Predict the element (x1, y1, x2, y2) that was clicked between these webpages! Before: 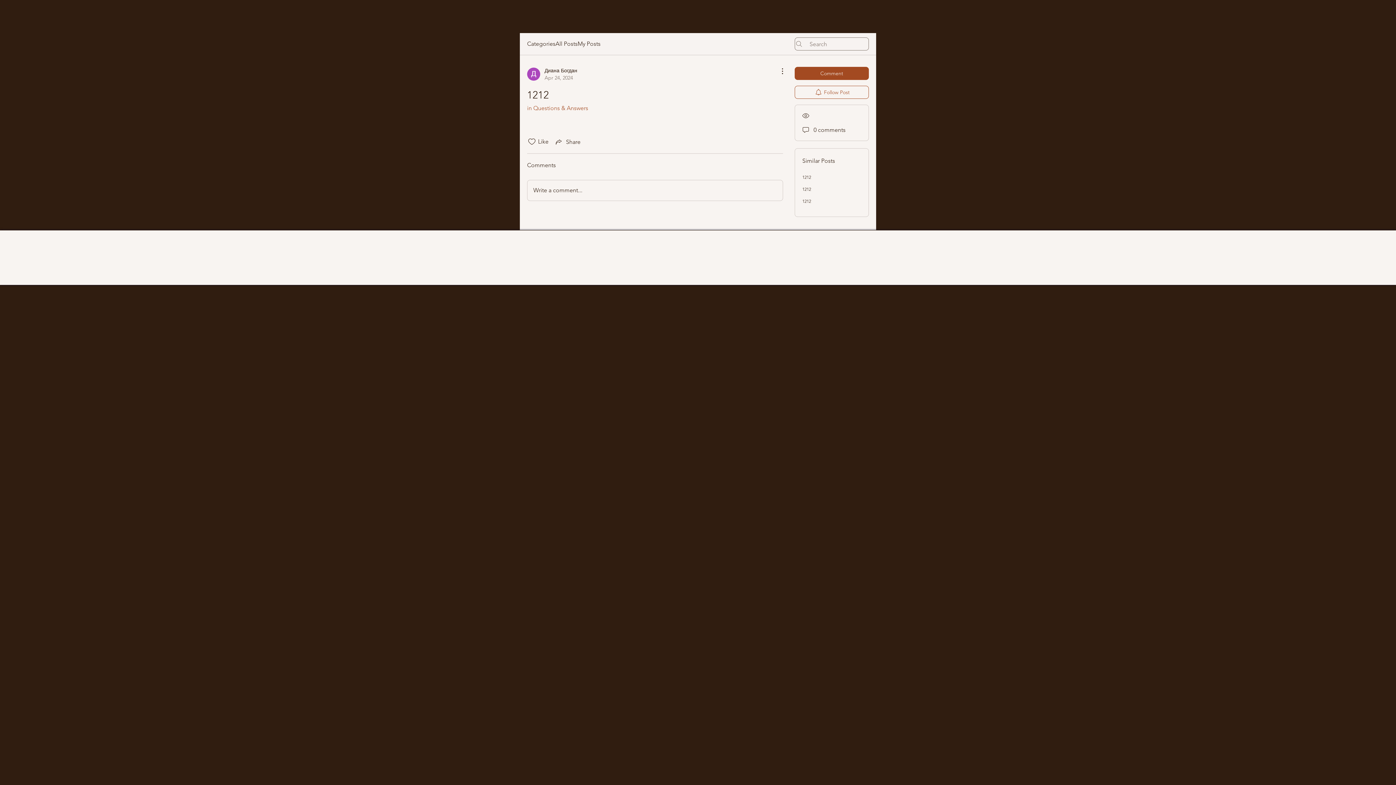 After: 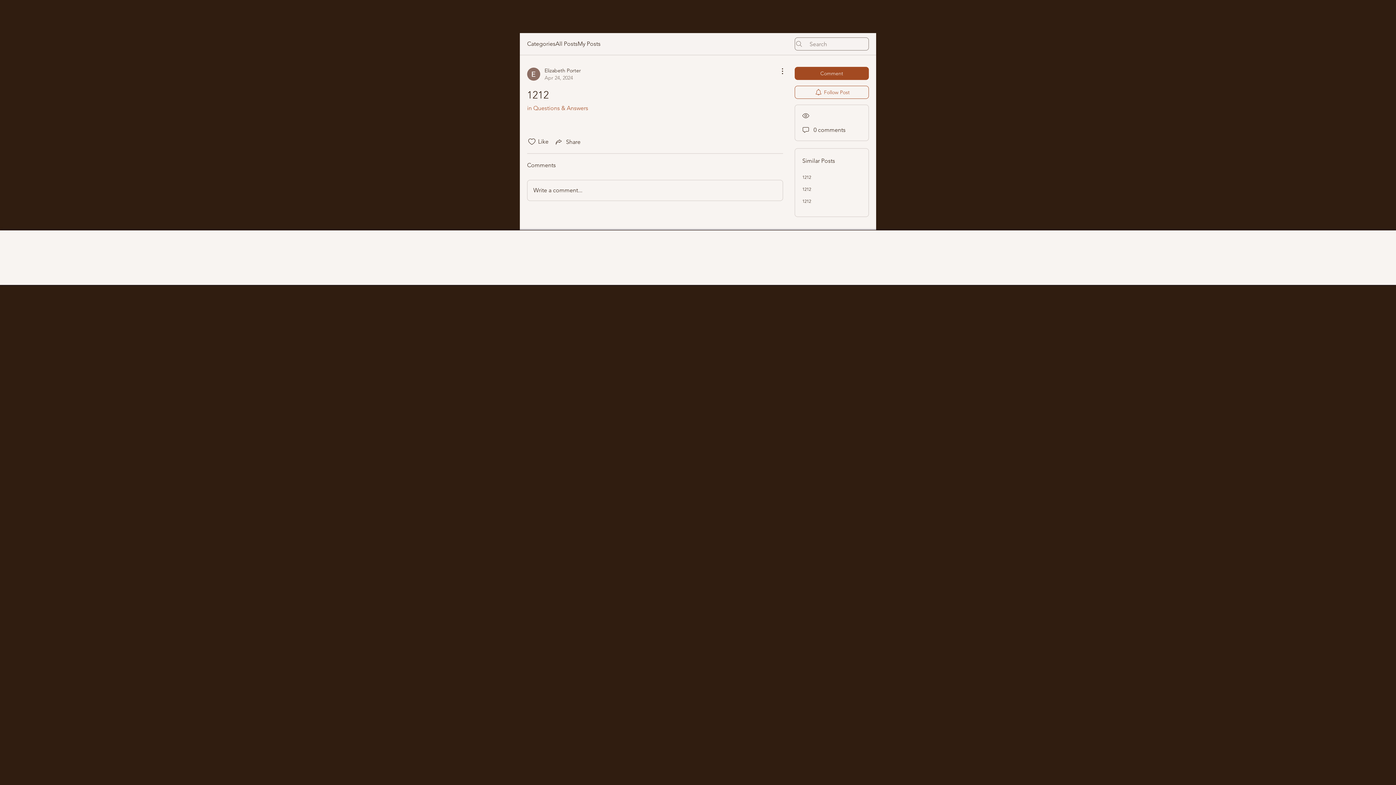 Action: label: 1212 bbox: (802, 174, 811, 180)